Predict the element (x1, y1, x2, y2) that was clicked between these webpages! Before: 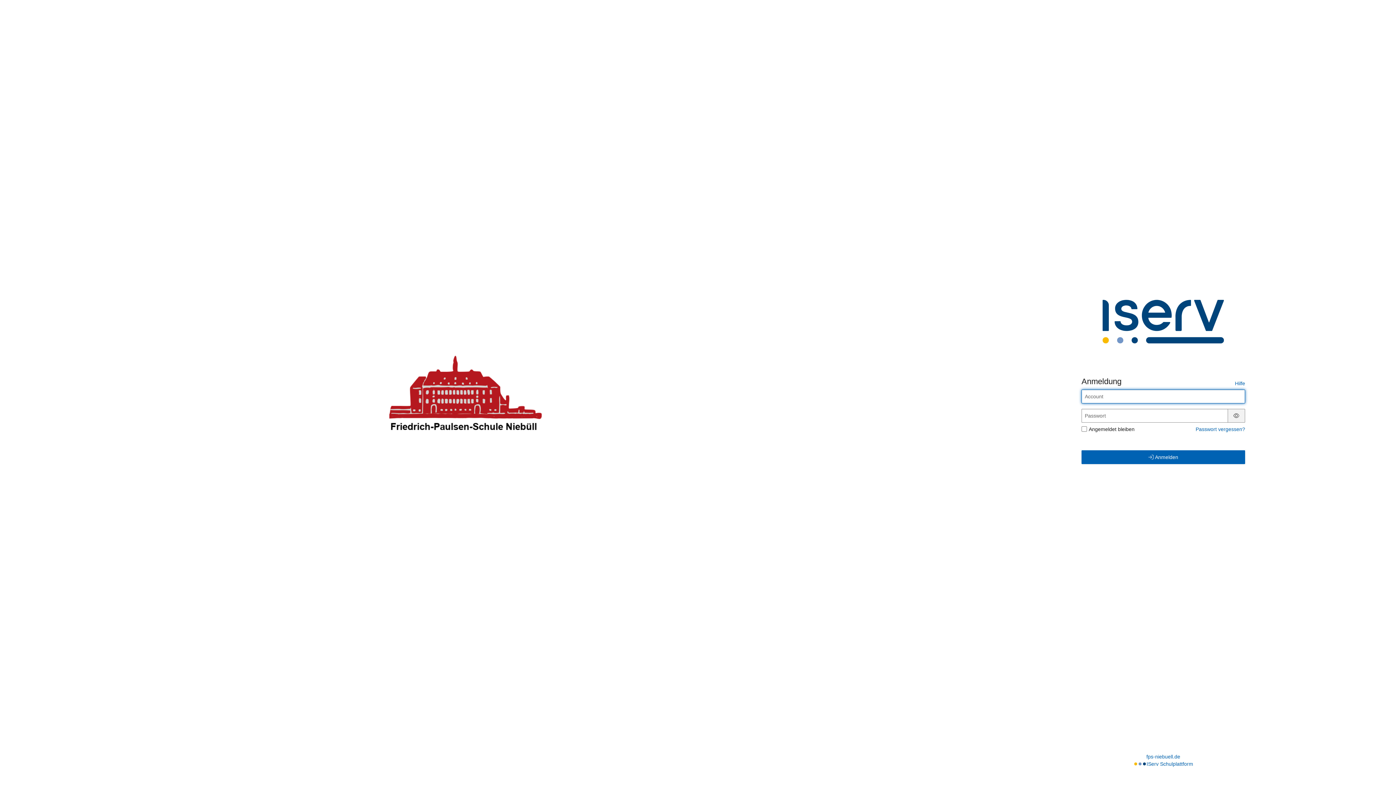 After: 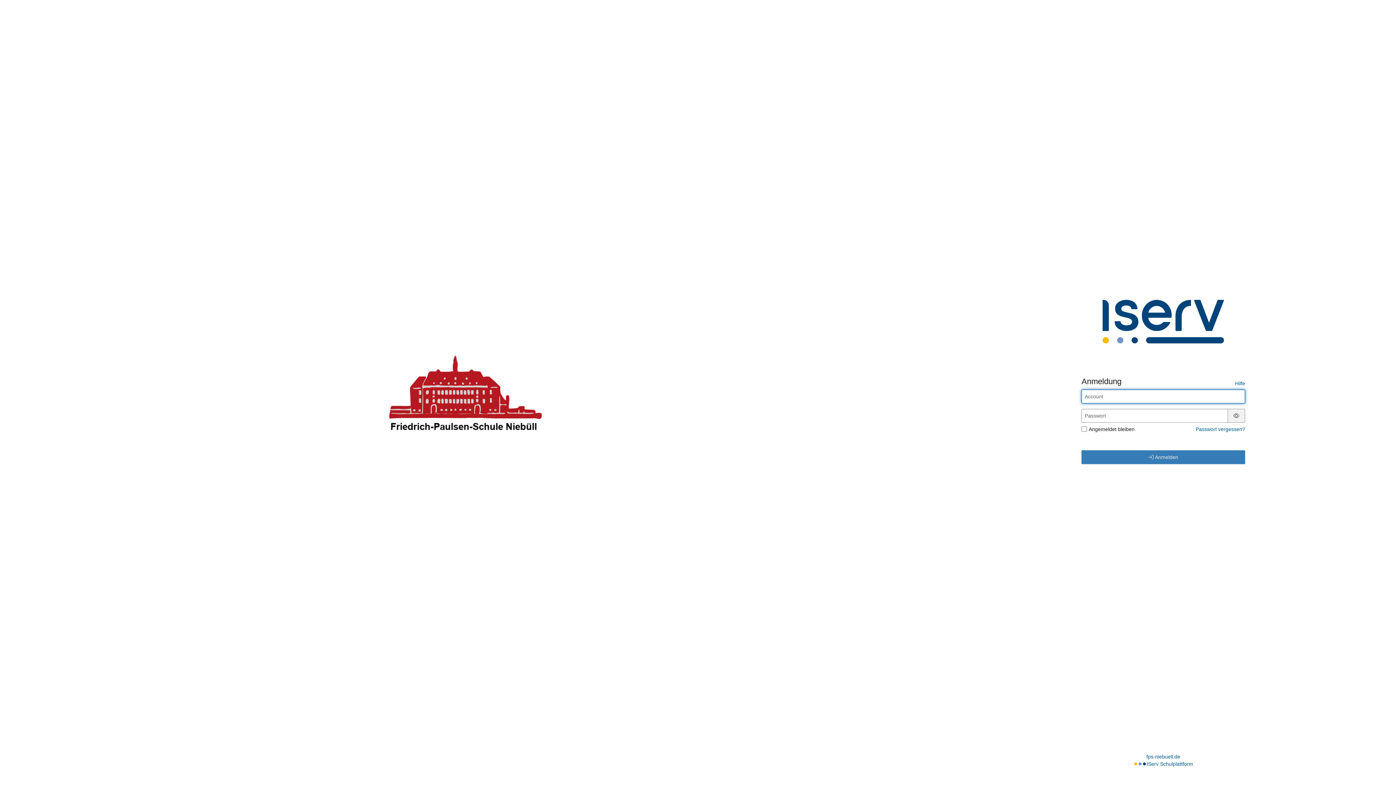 Action: label:  Anmelden bbox: (1081, 450, 1245, 464)